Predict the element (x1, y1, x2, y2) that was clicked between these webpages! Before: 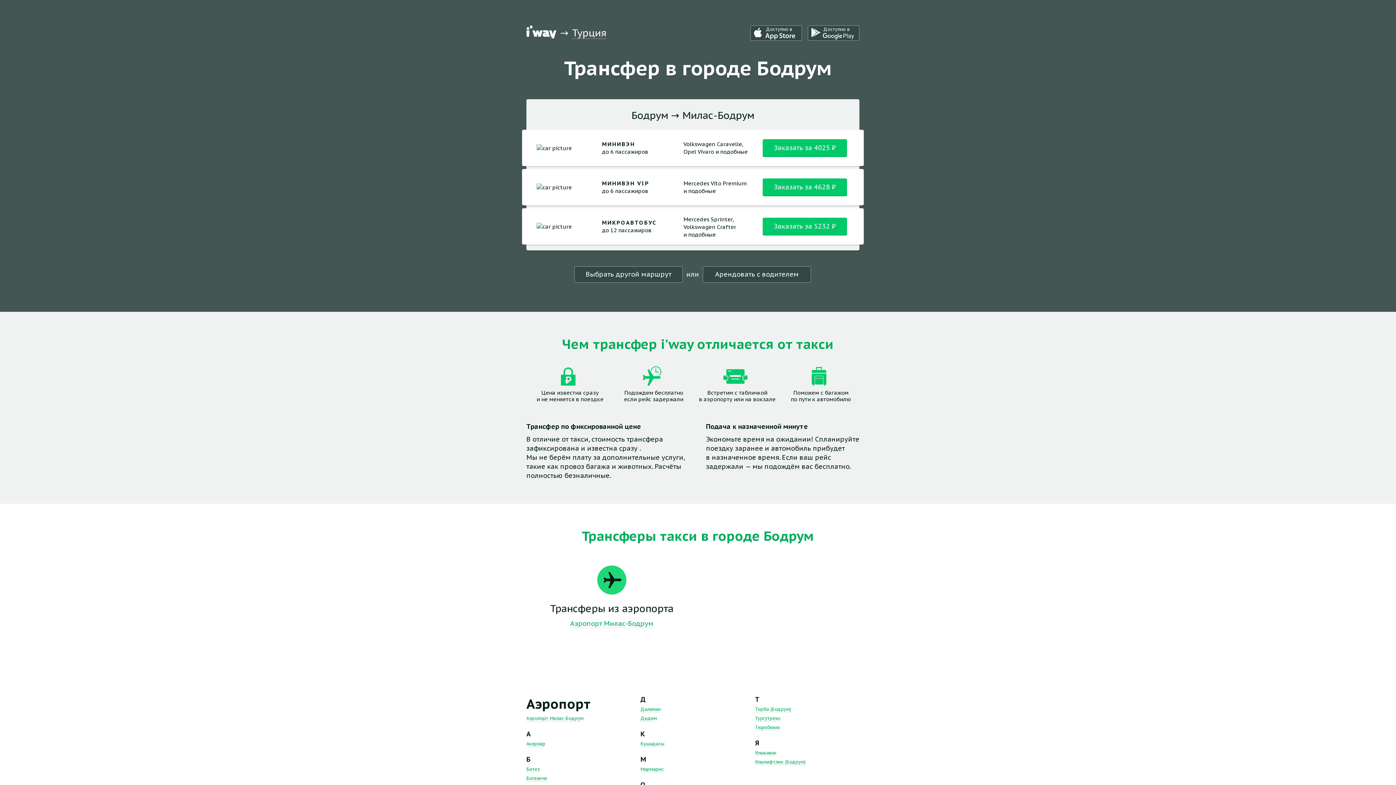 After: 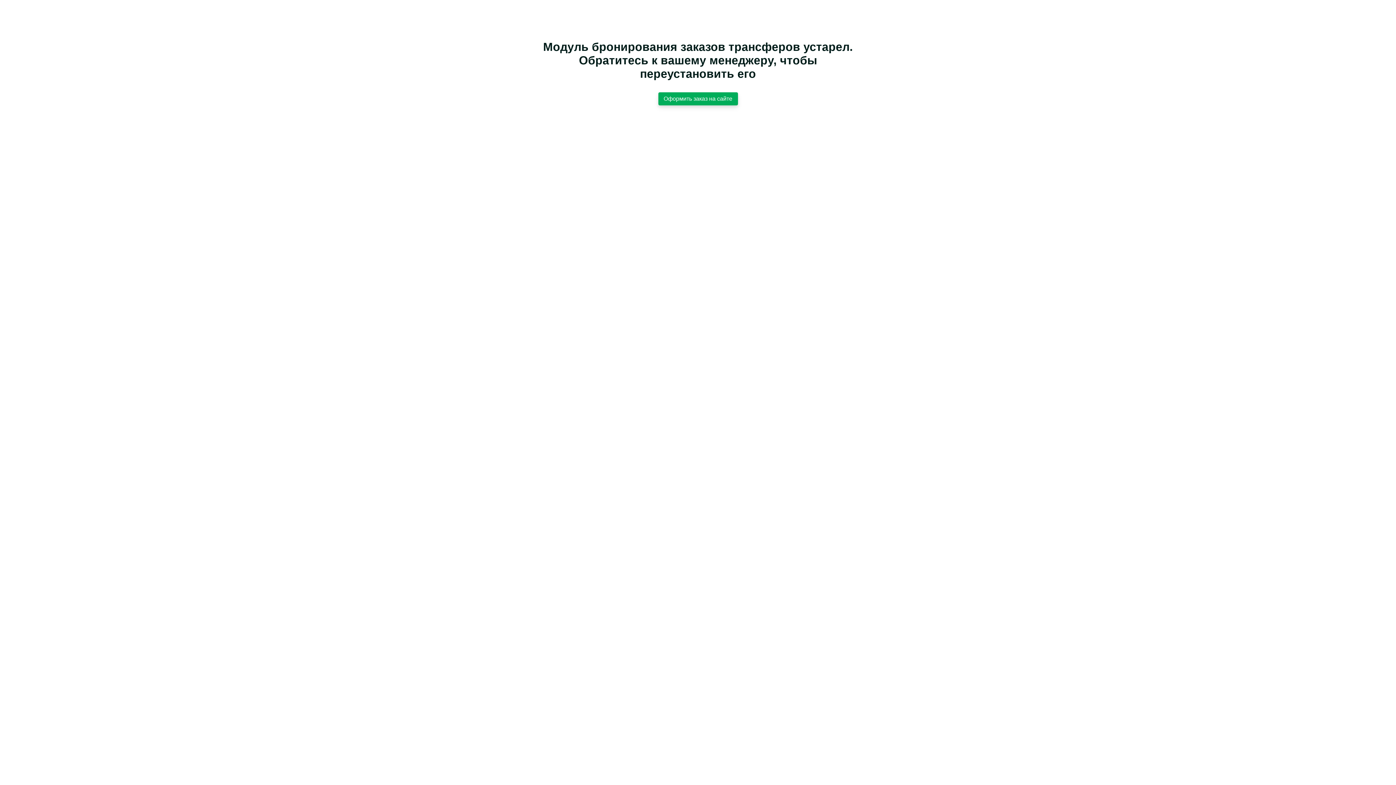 Action: bbox: (574, 266, 682, 282) label: Выбрать другой маршрут